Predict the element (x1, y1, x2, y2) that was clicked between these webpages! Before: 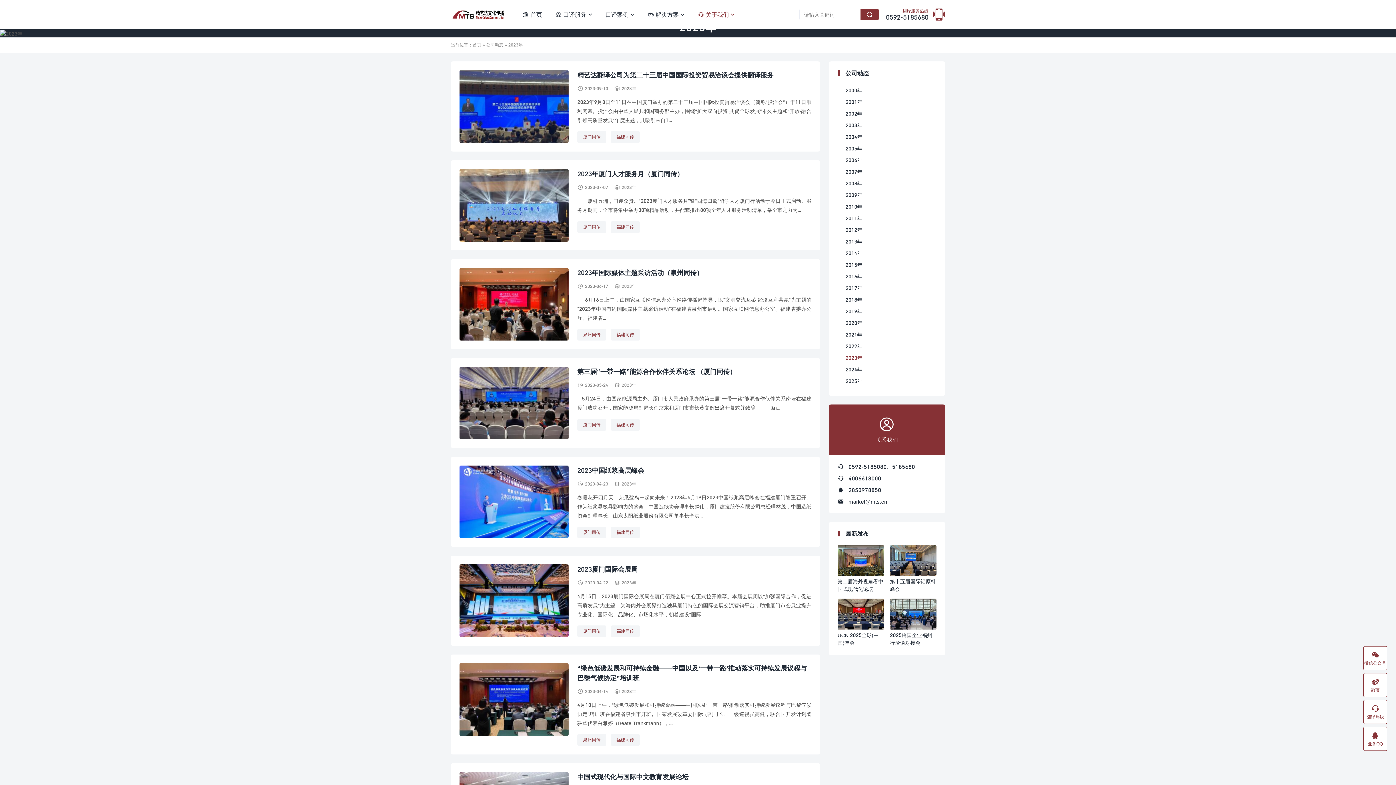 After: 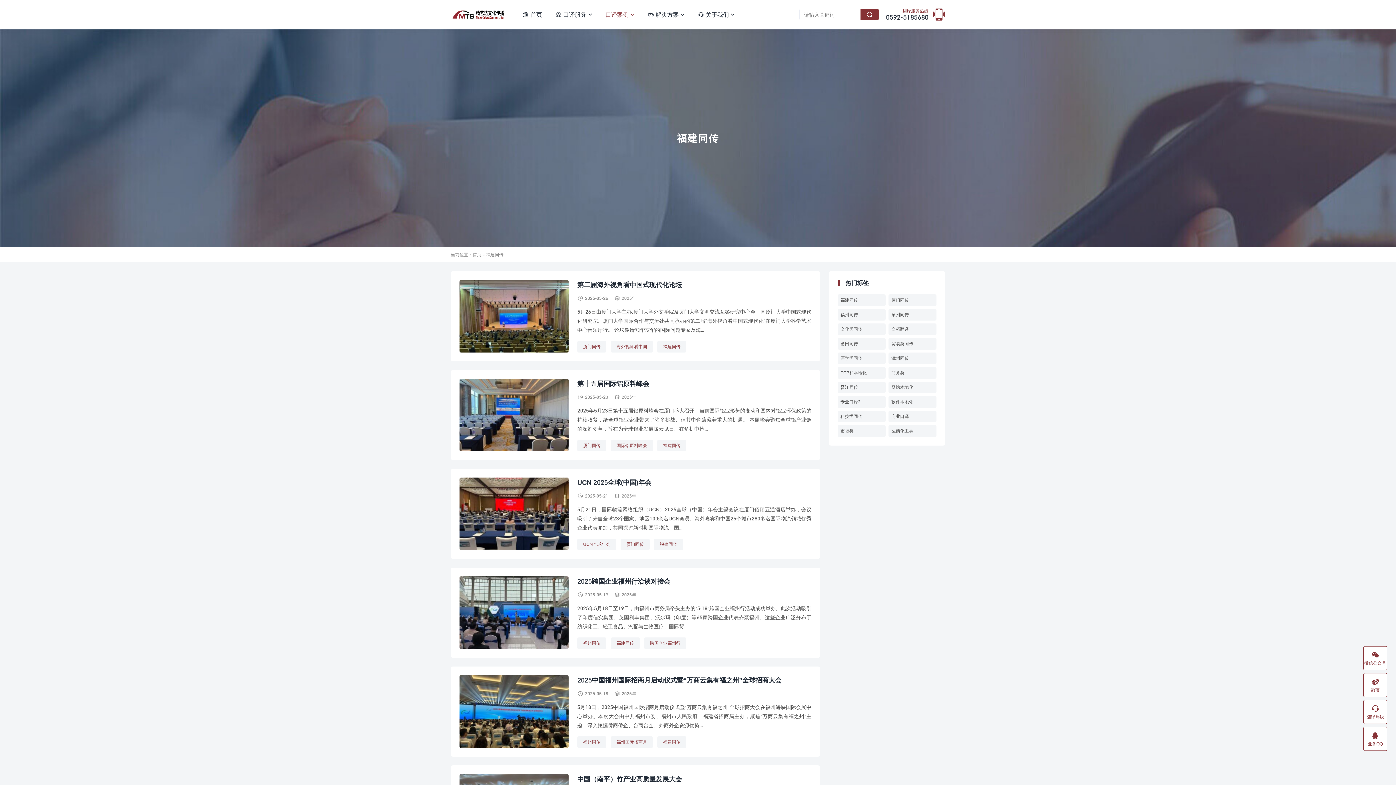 Action: bbox: (610, 625, 640, 637) label: 福建同传